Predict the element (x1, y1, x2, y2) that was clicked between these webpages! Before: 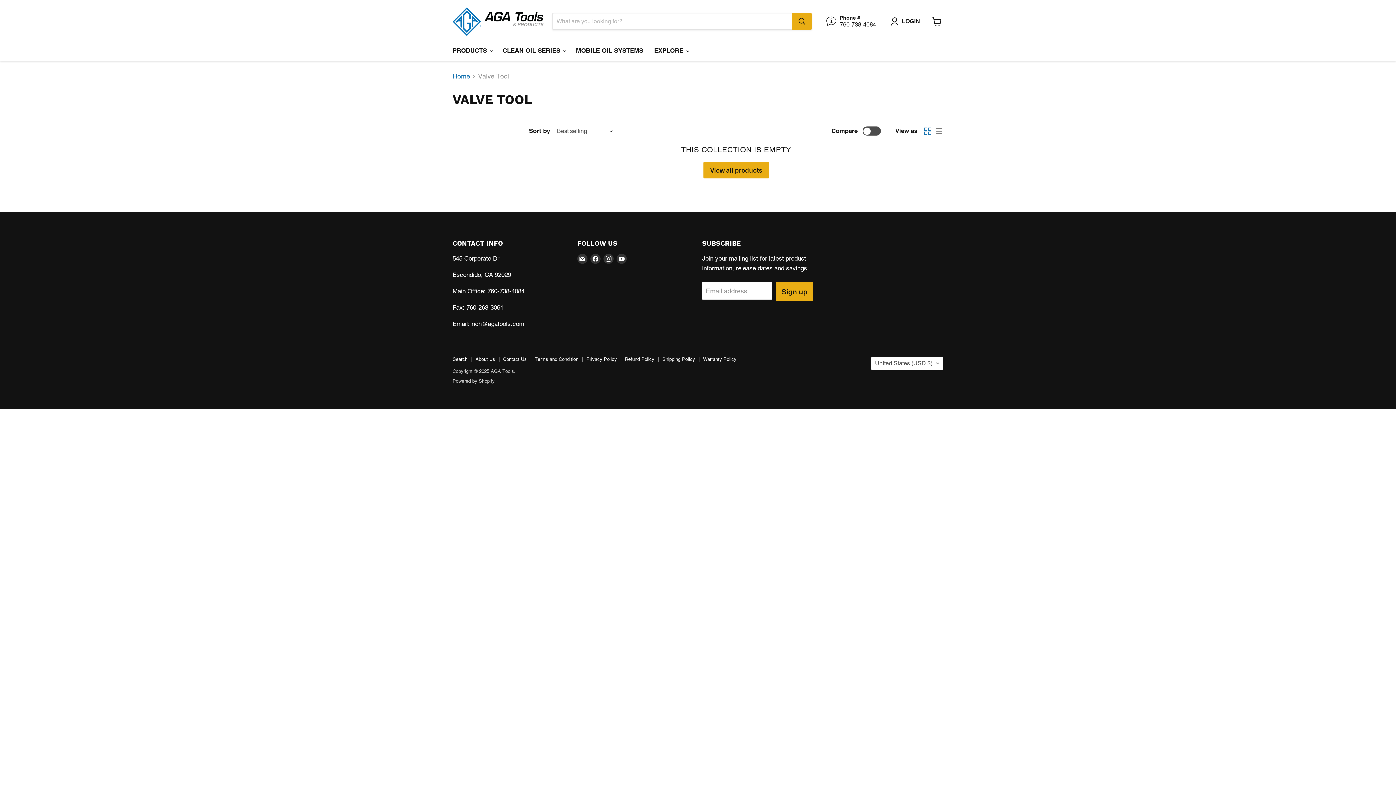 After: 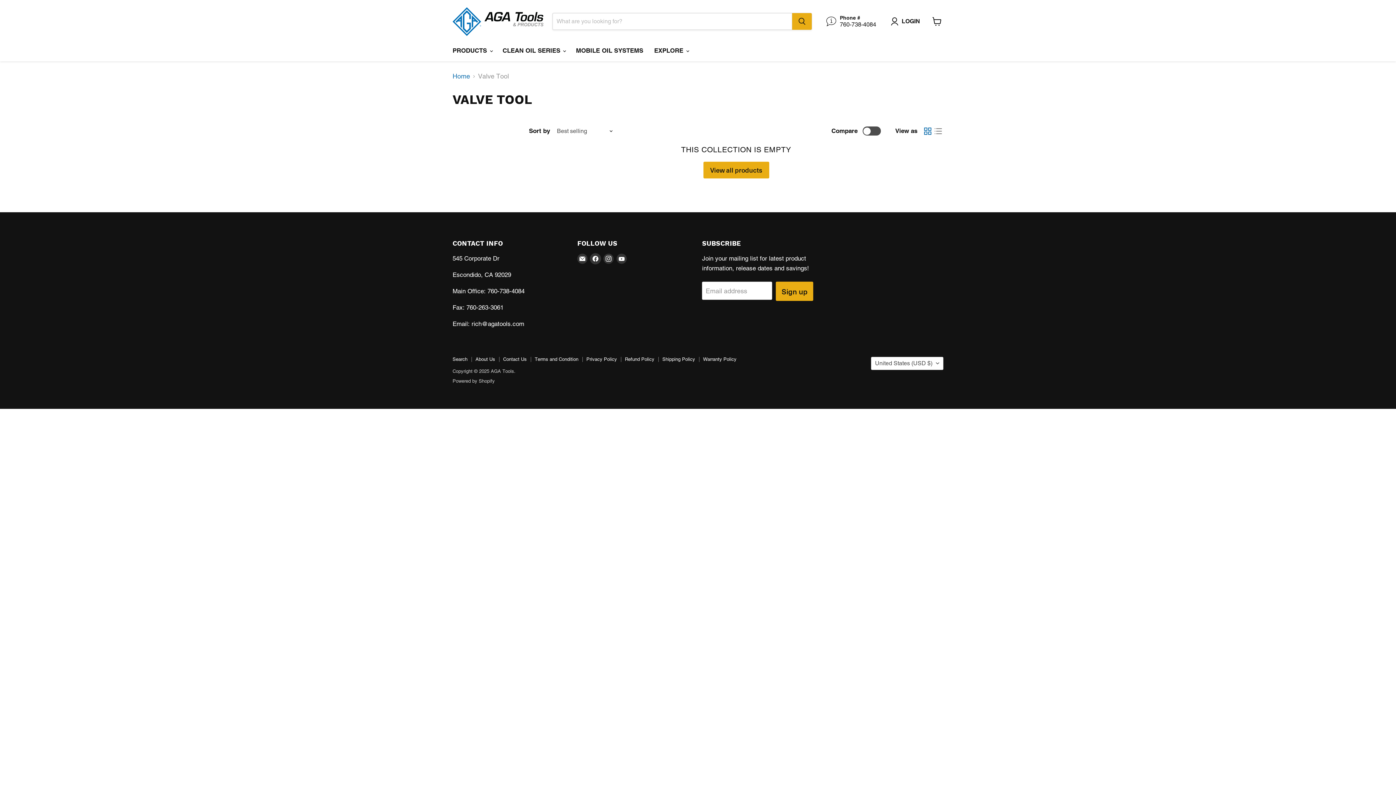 Action: label: Find us on Facebook bbox: (590, 253, 600, 264)